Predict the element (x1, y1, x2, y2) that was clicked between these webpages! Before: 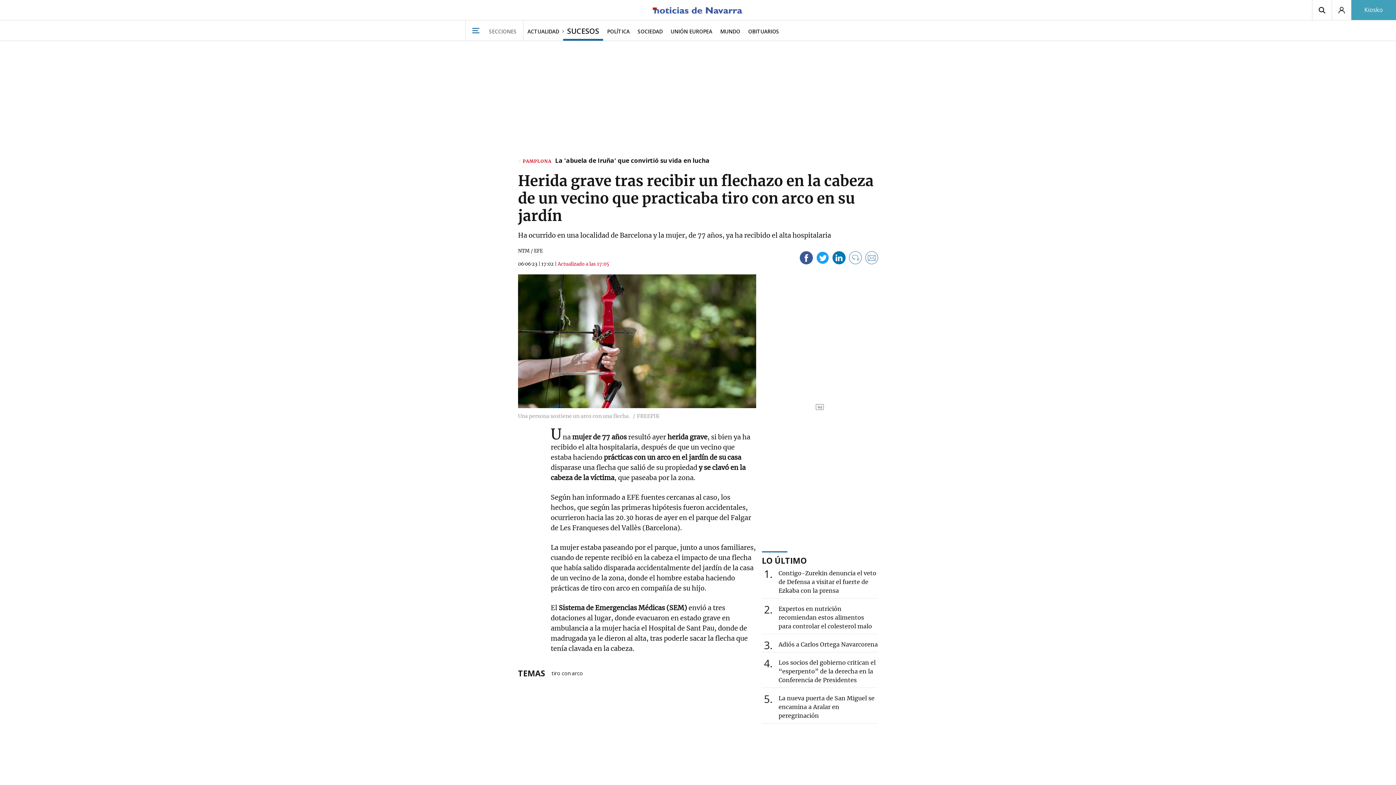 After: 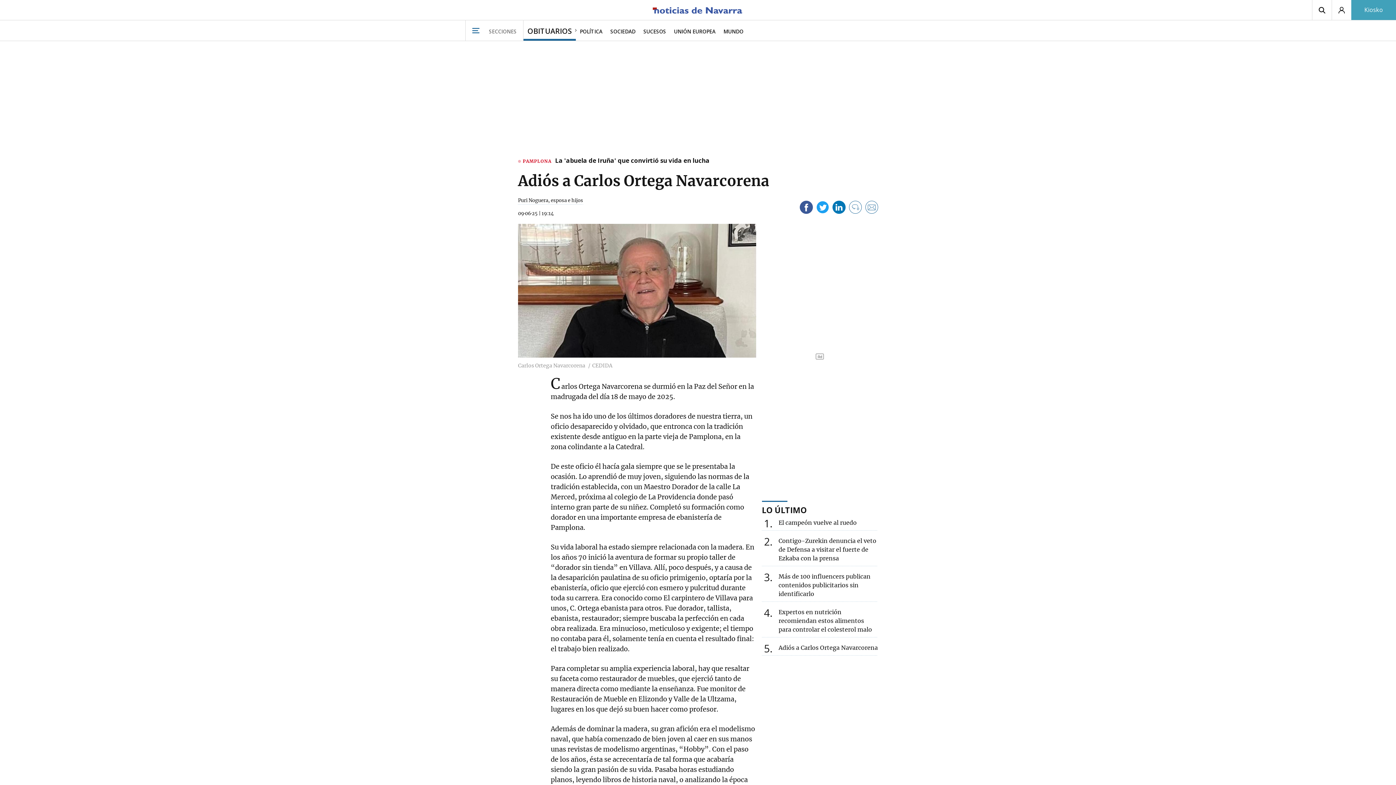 Action: bbox: (778, 641, 878, 648) label: 3
Adiós a Carlos Ortega Navarcorena